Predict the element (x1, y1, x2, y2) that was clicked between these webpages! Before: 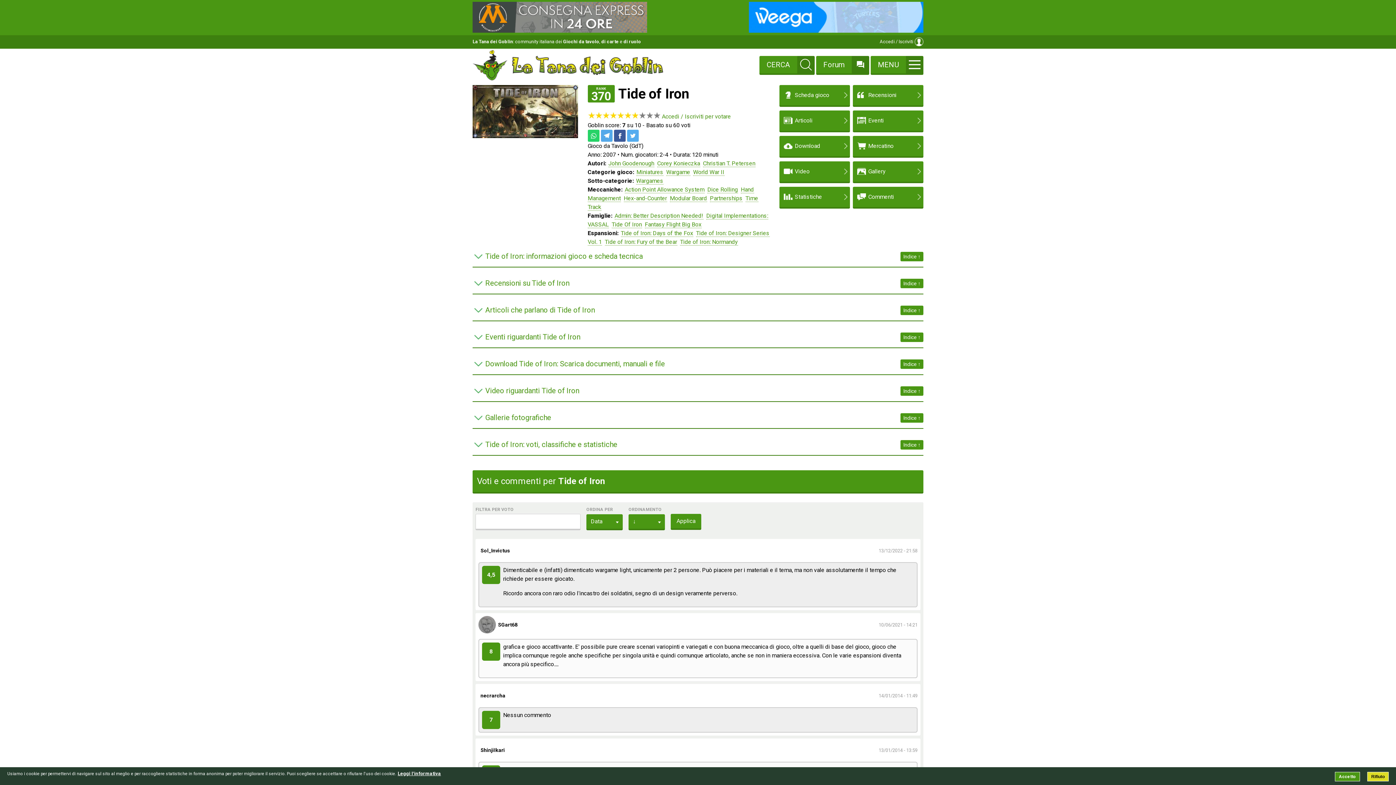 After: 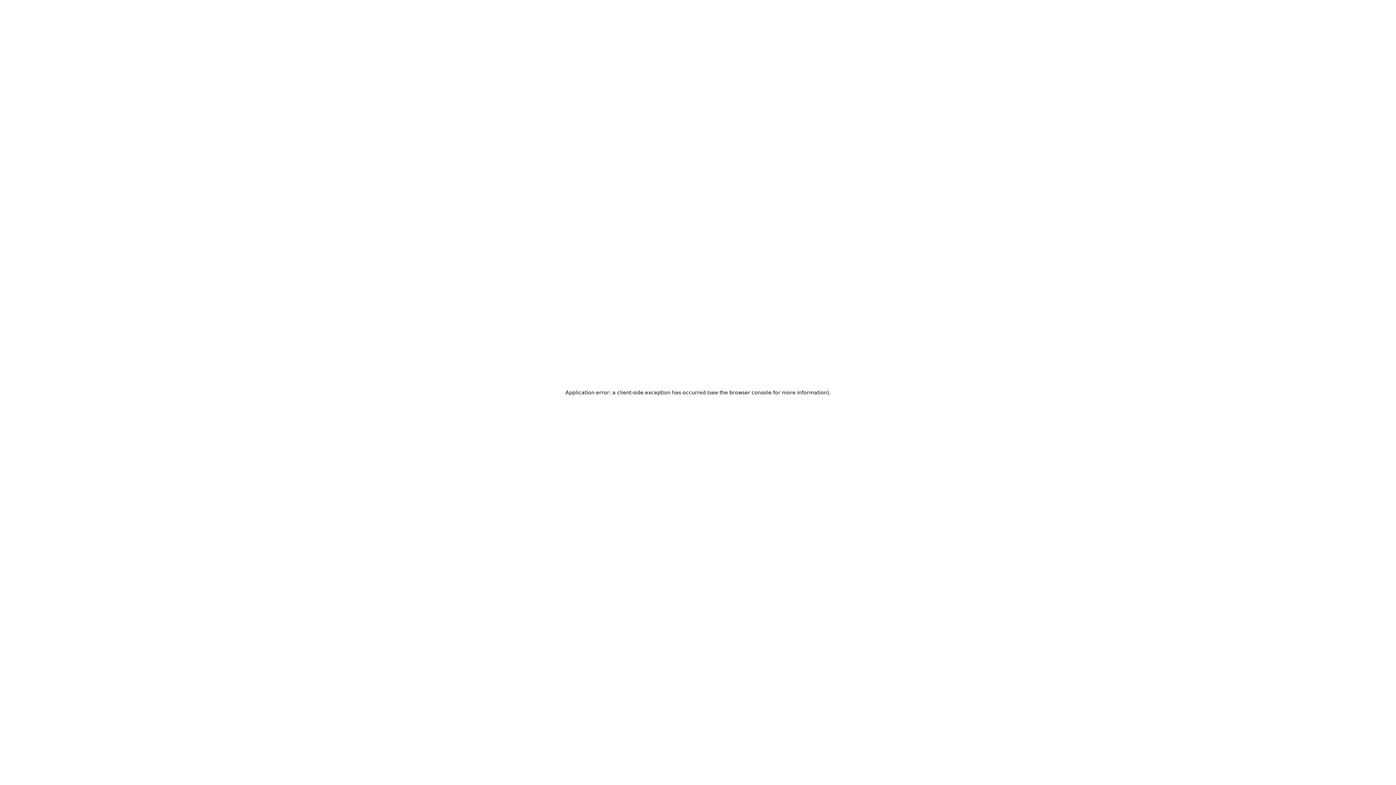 Action: bbox: (749, 27, 923, 34)